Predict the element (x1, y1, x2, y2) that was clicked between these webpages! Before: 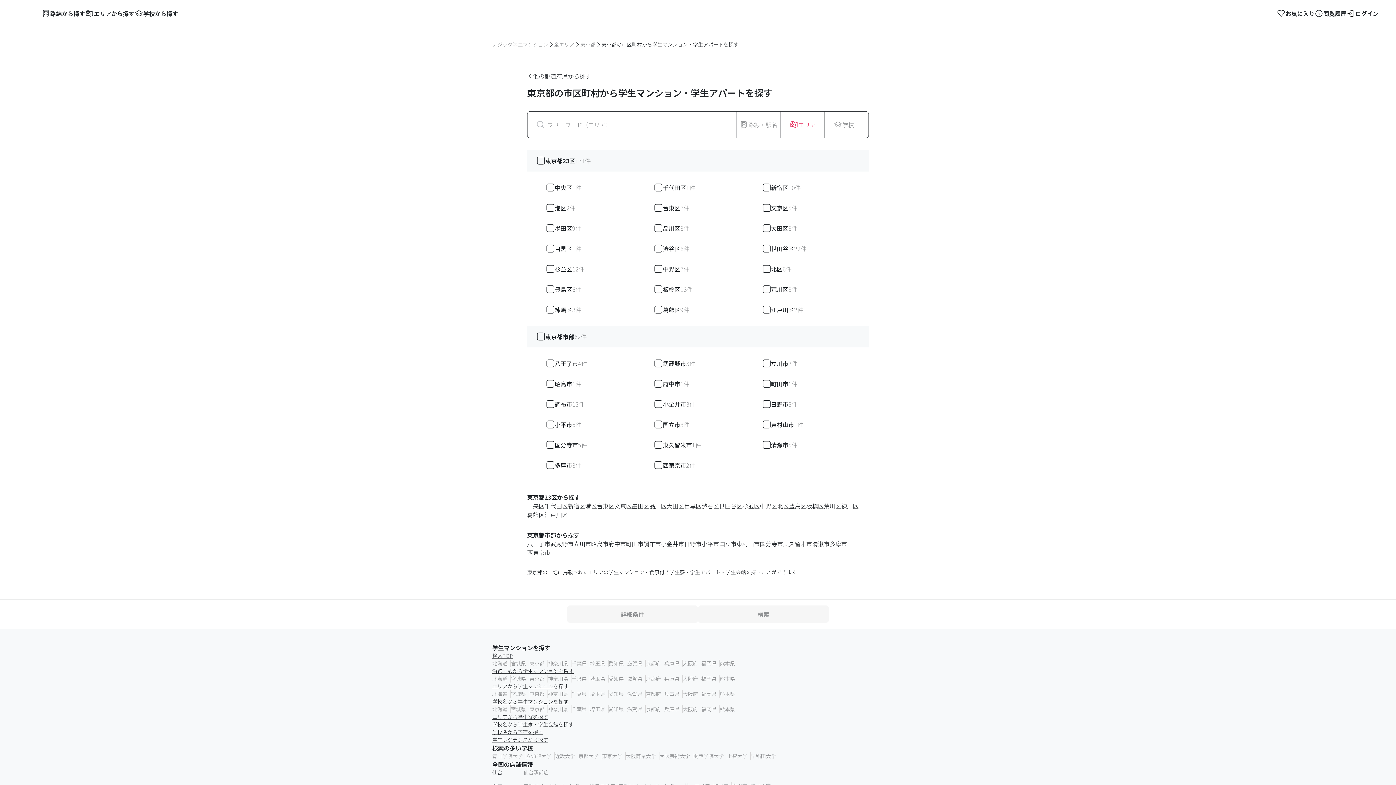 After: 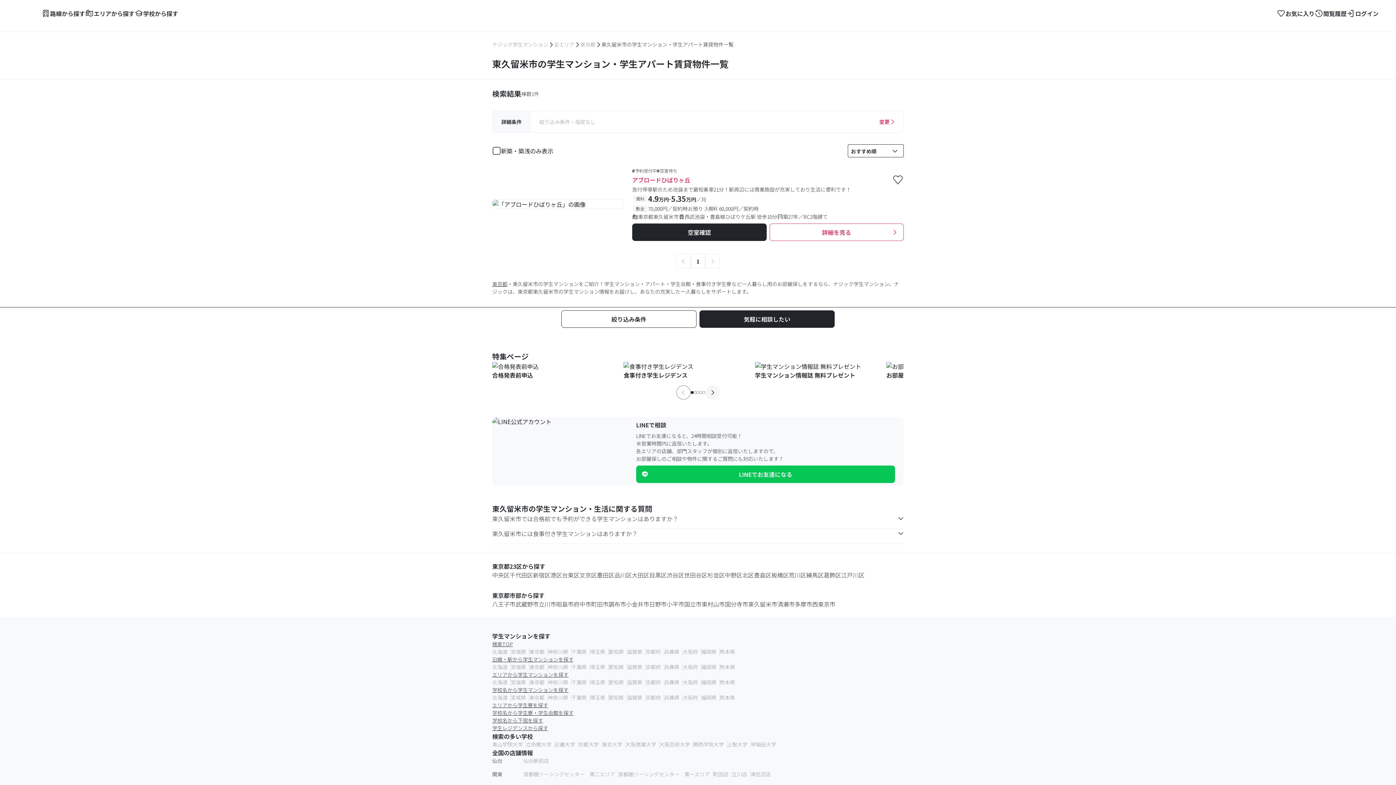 Action: bbox: (783, 539, 812, 548) label: 東久留米市